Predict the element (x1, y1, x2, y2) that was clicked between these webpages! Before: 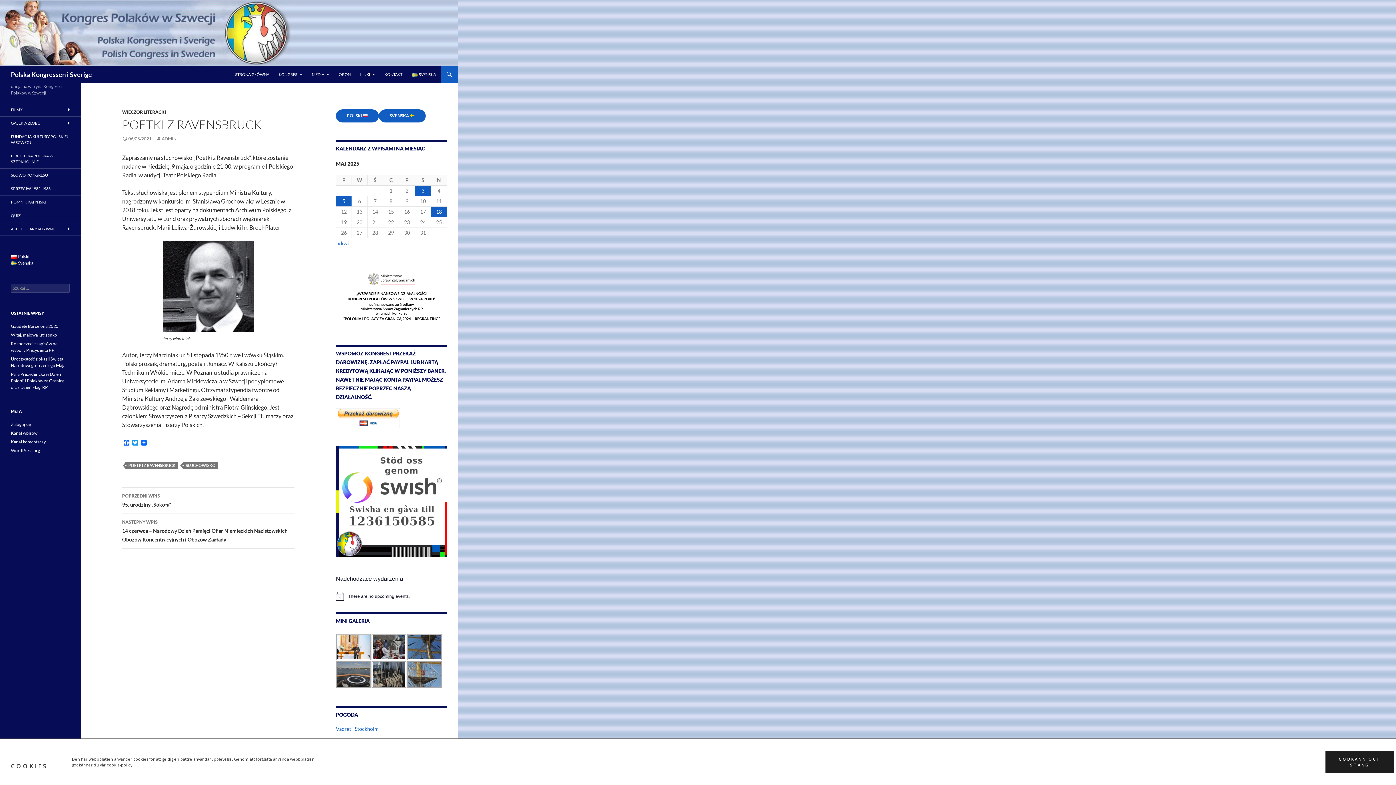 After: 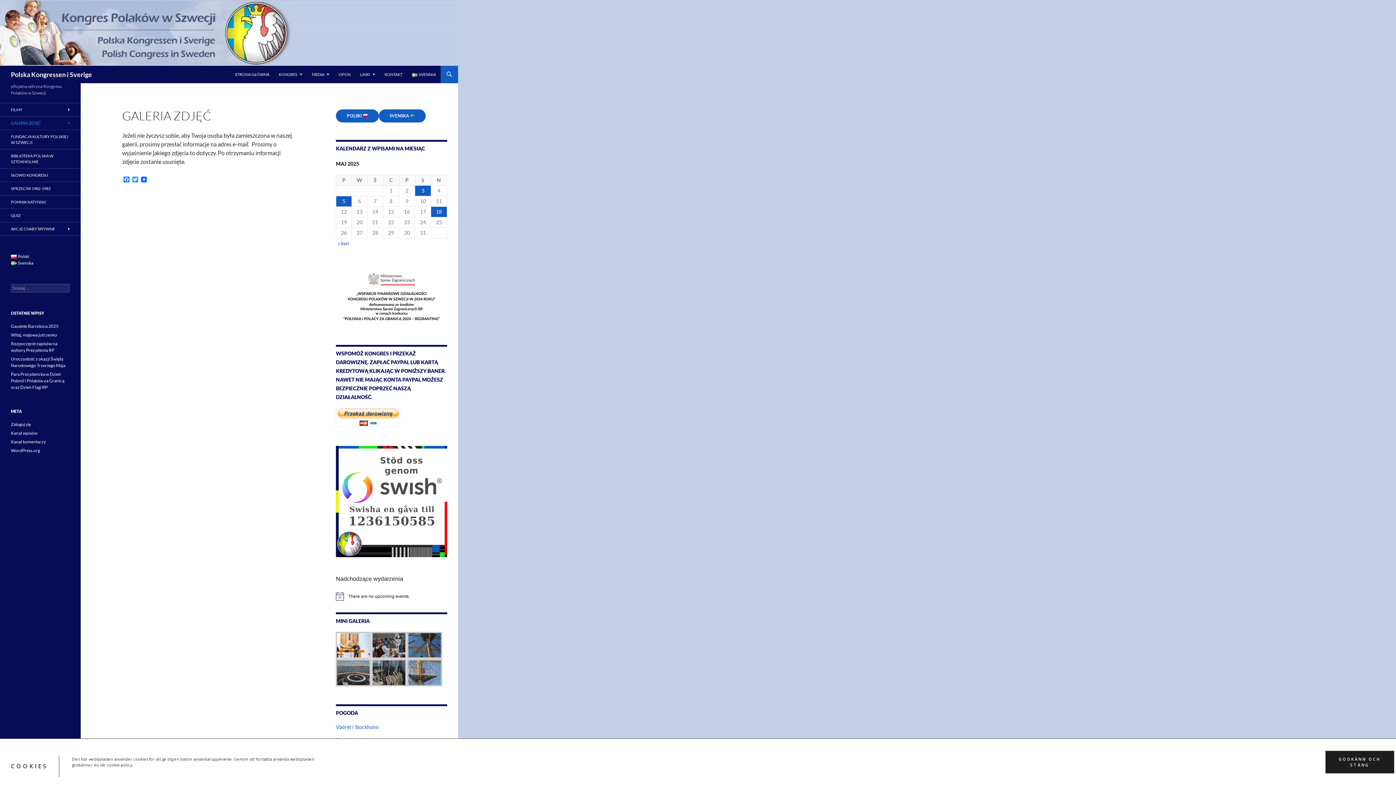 Action: bbox: (0, 116, 80, 129) label: GALERIA ZDJĘĆ